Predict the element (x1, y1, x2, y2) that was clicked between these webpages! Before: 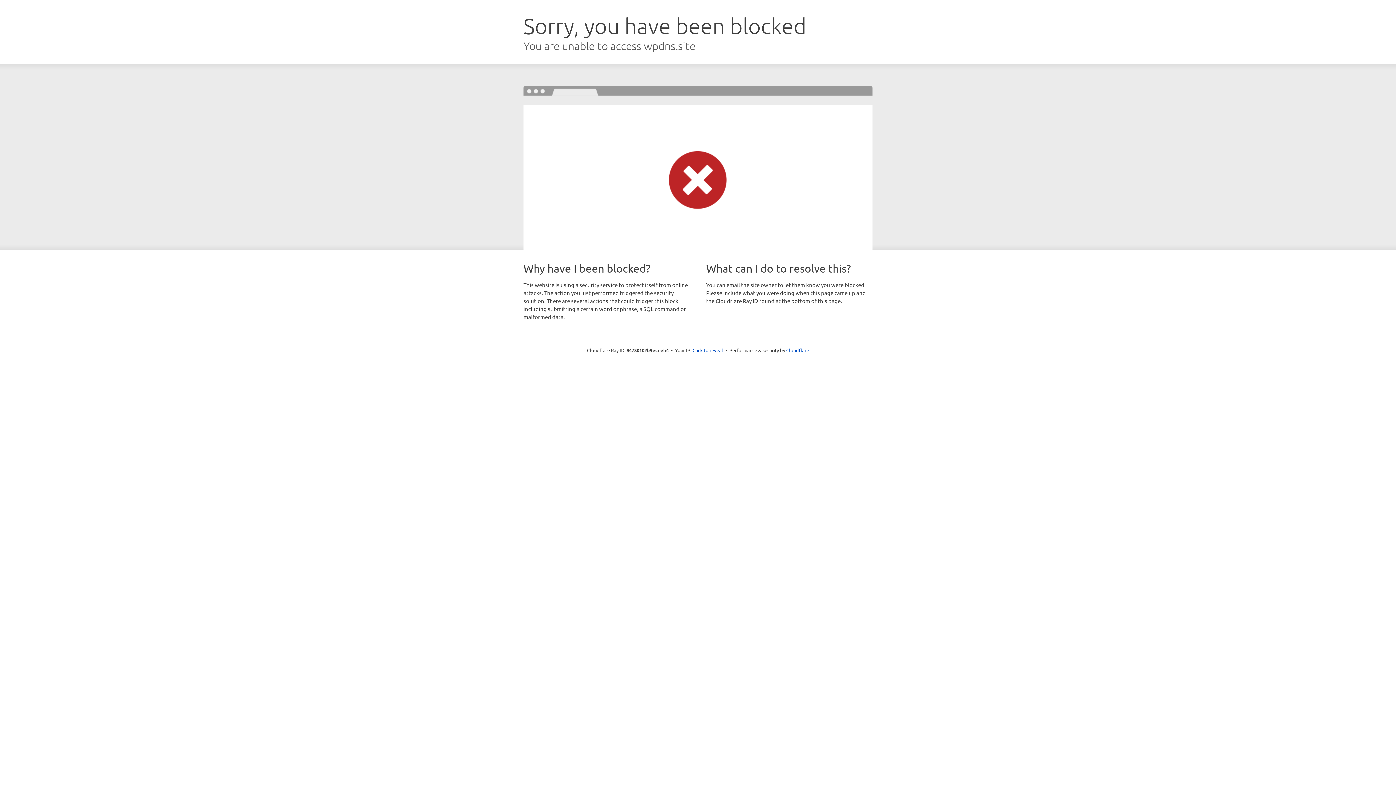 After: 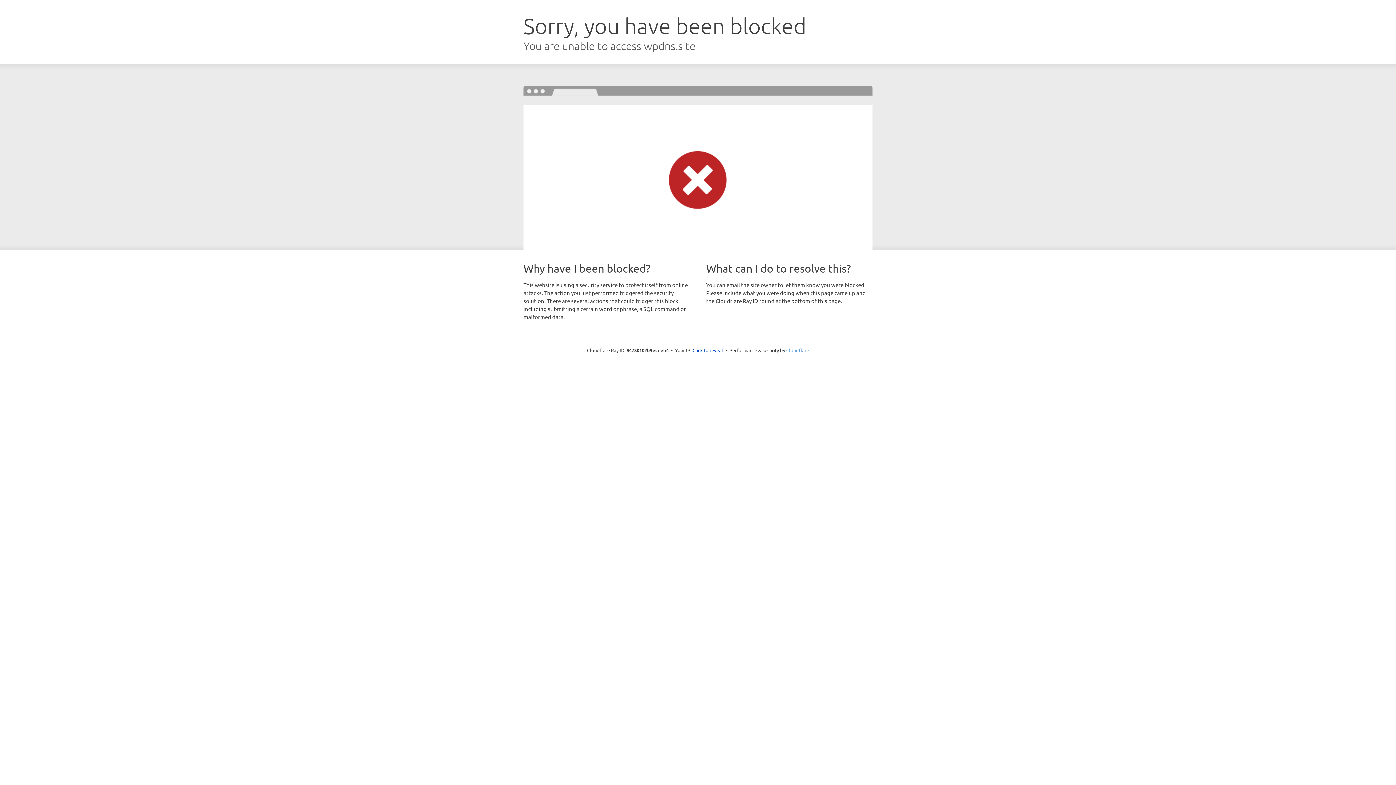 Action: label: Cloudflare bbox: (786, 347, 809, 353)